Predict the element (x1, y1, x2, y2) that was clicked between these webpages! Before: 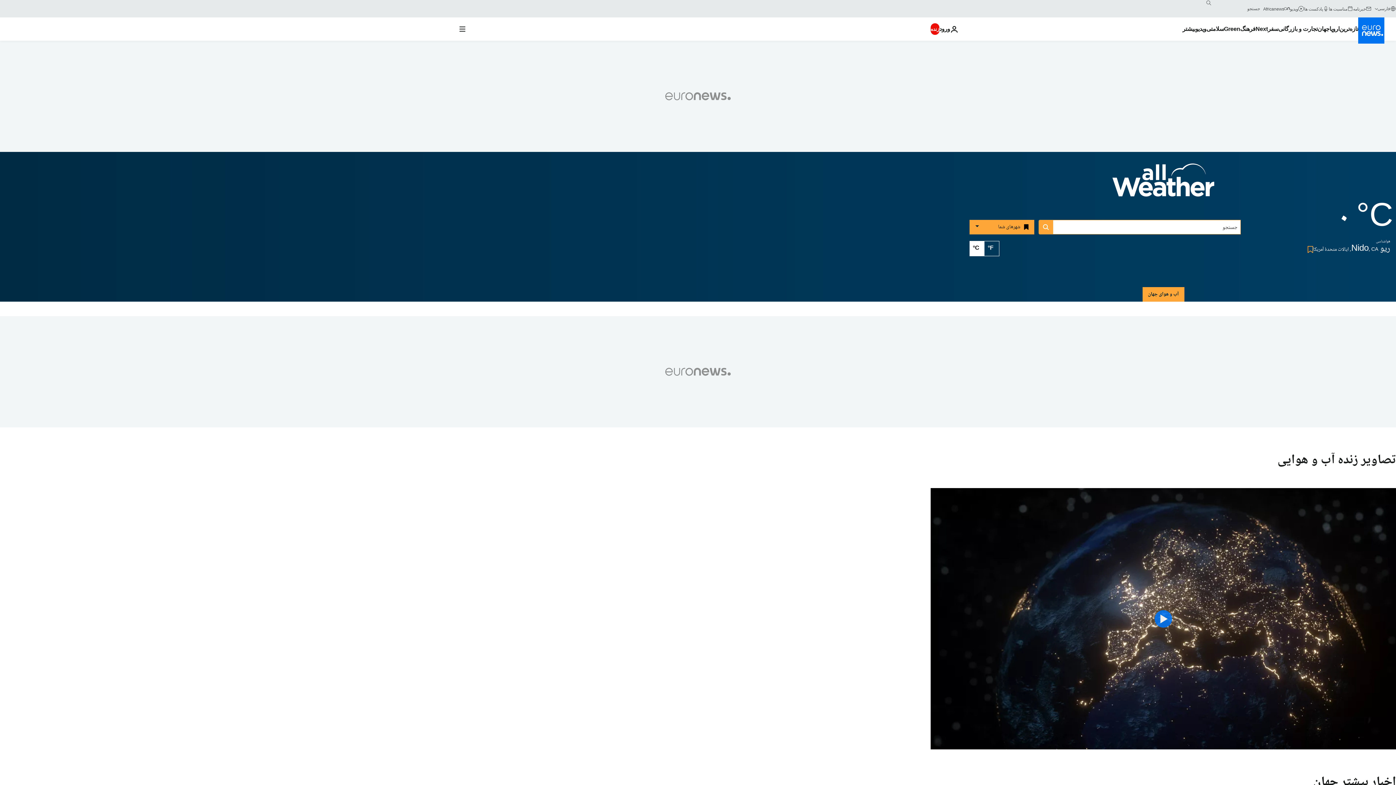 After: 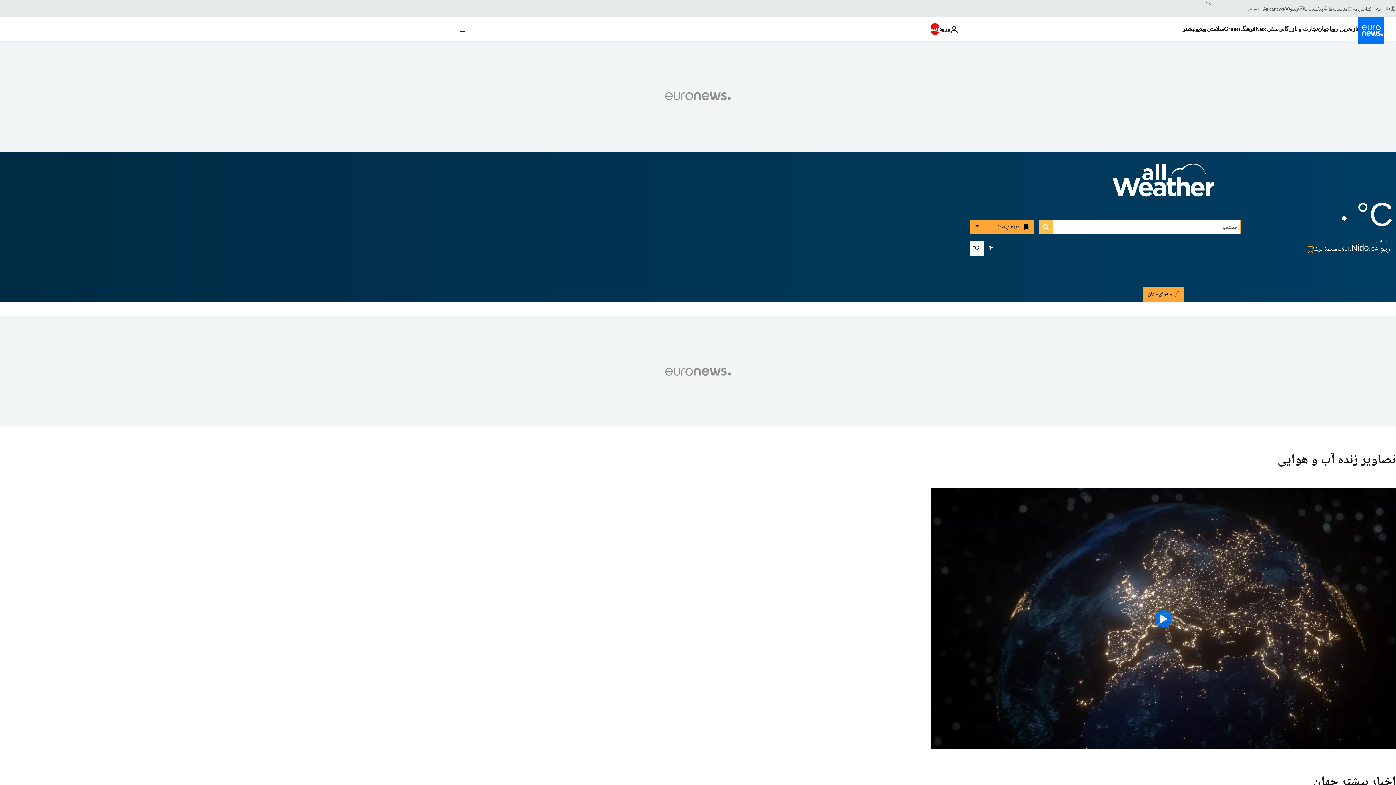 Action: bbox: (1038, 220, 1053, 234) label: search button